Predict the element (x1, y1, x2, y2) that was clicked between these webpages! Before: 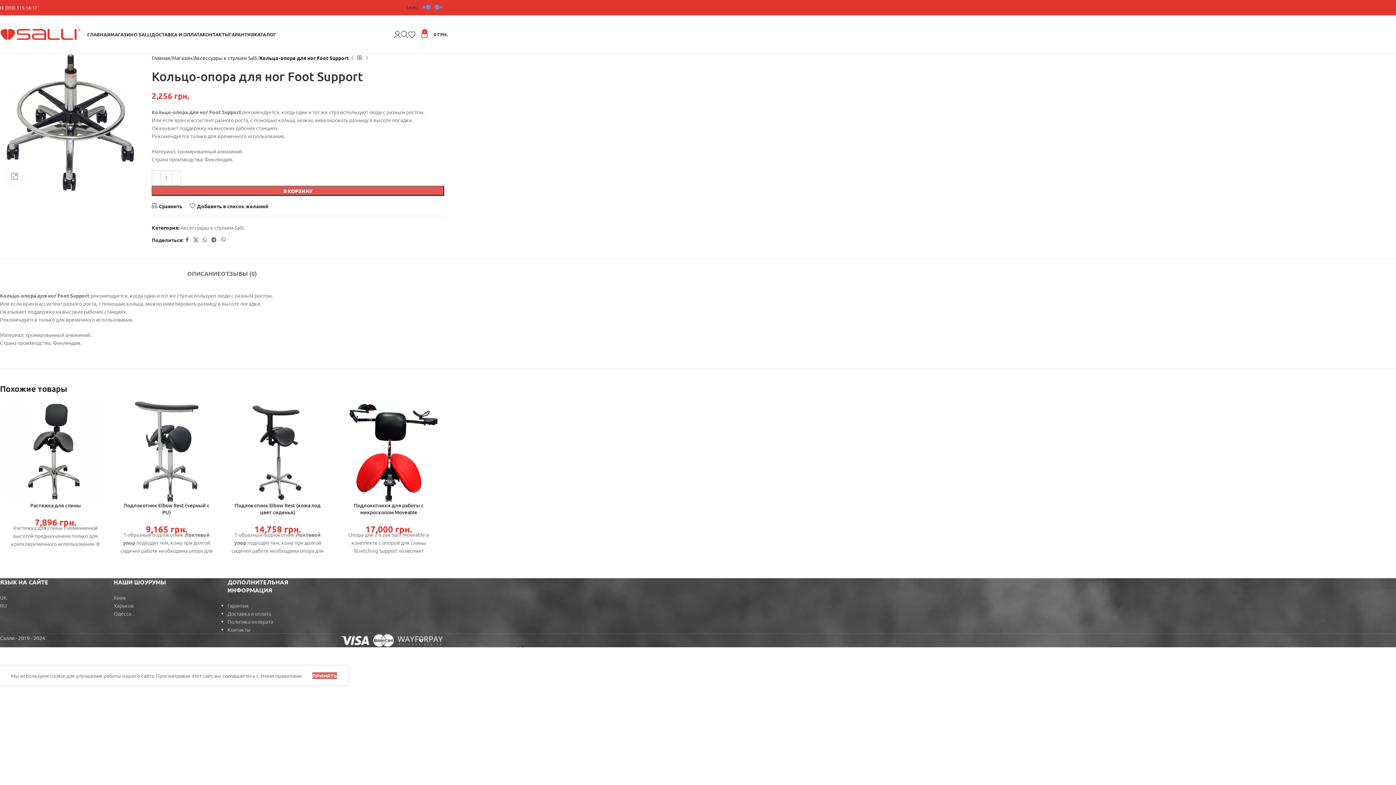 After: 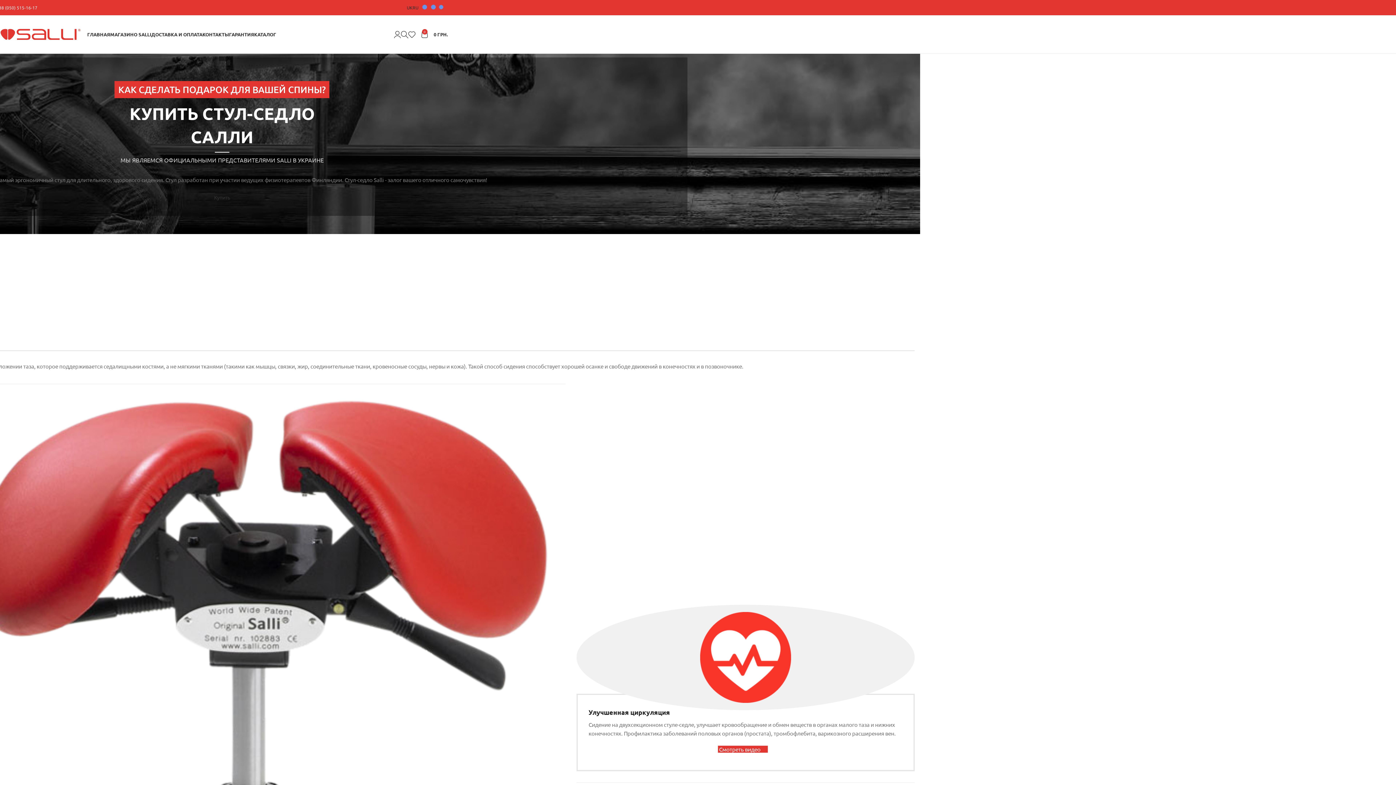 Action: bbox: (87, 27, 110, 41) label: ГЛАВНАЯ